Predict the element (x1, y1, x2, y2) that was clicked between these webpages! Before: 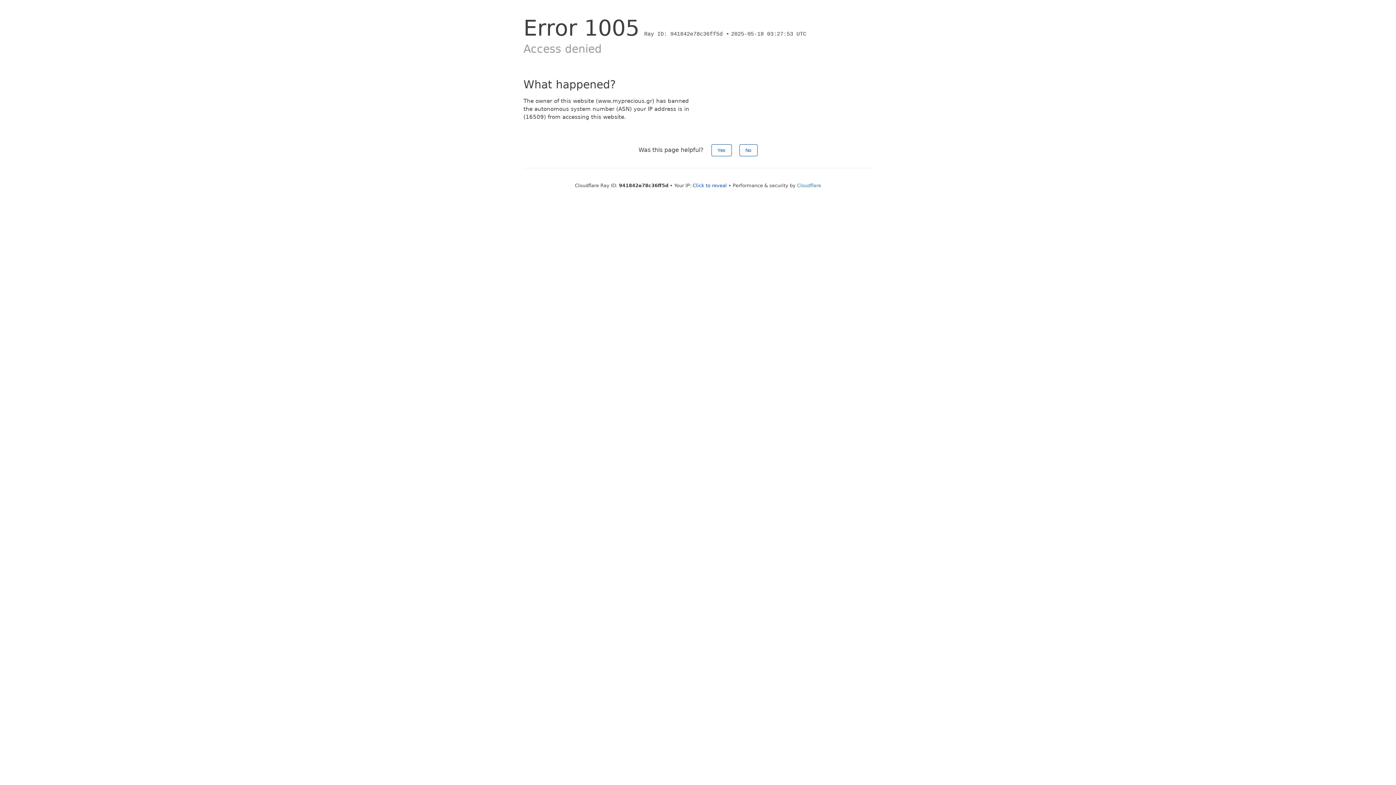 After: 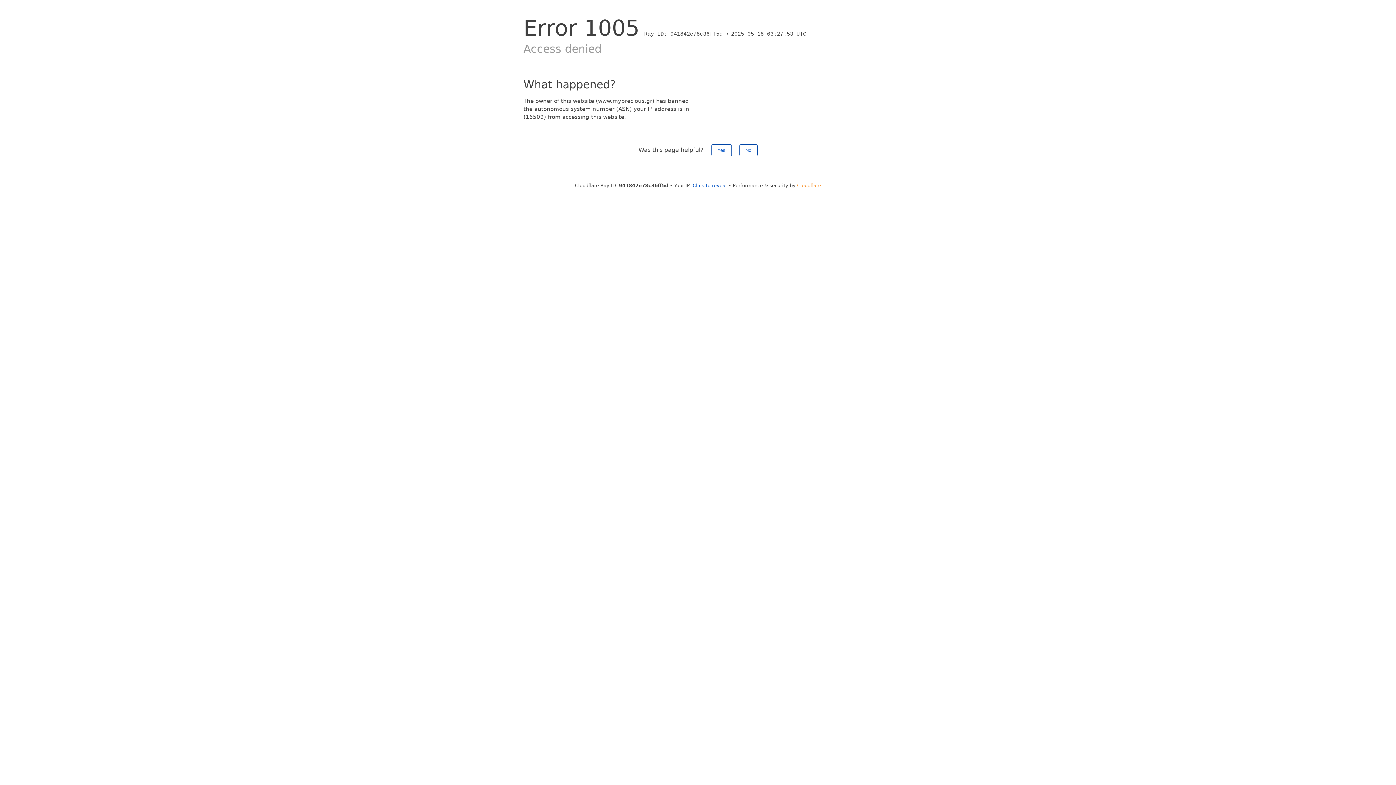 Action: label: Cloudflare bbox: (797, 182, 821, 188)